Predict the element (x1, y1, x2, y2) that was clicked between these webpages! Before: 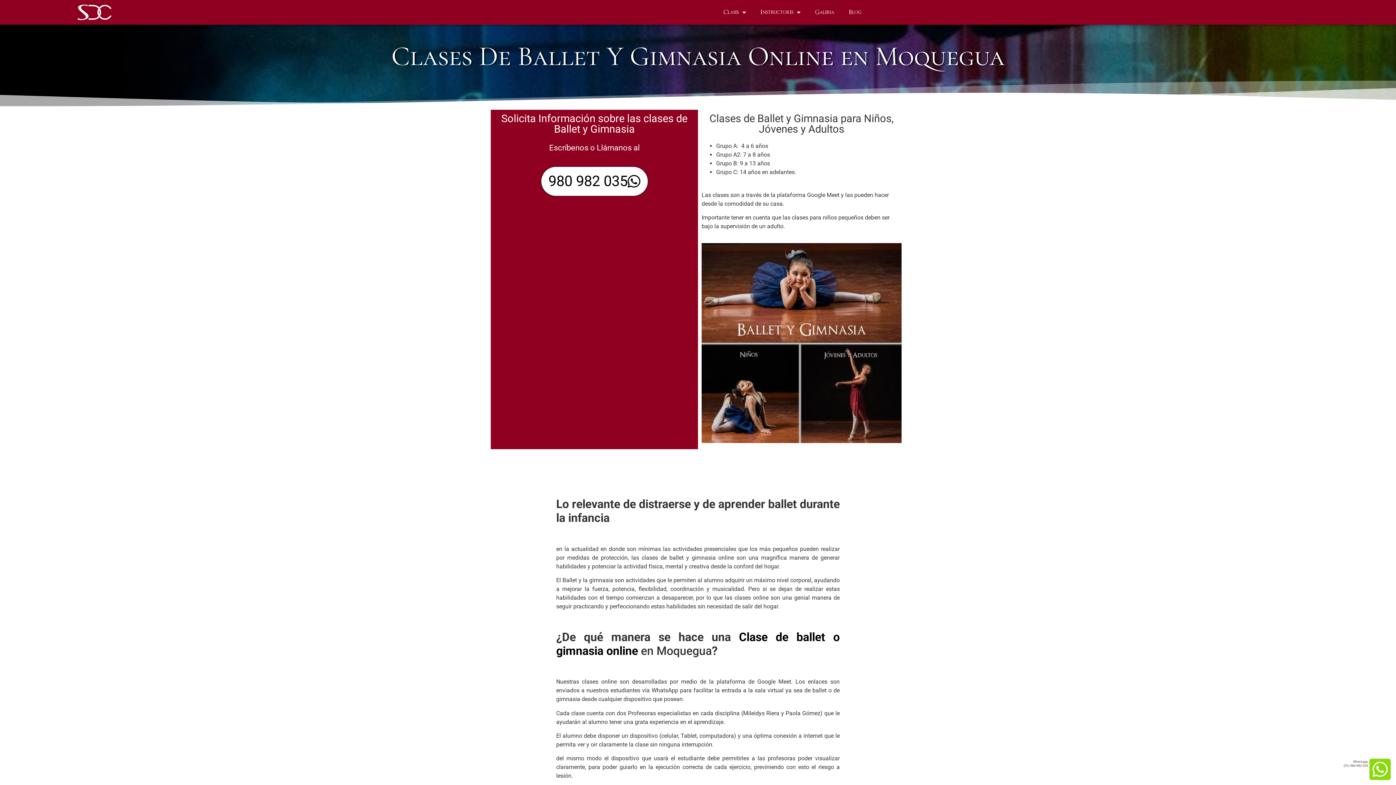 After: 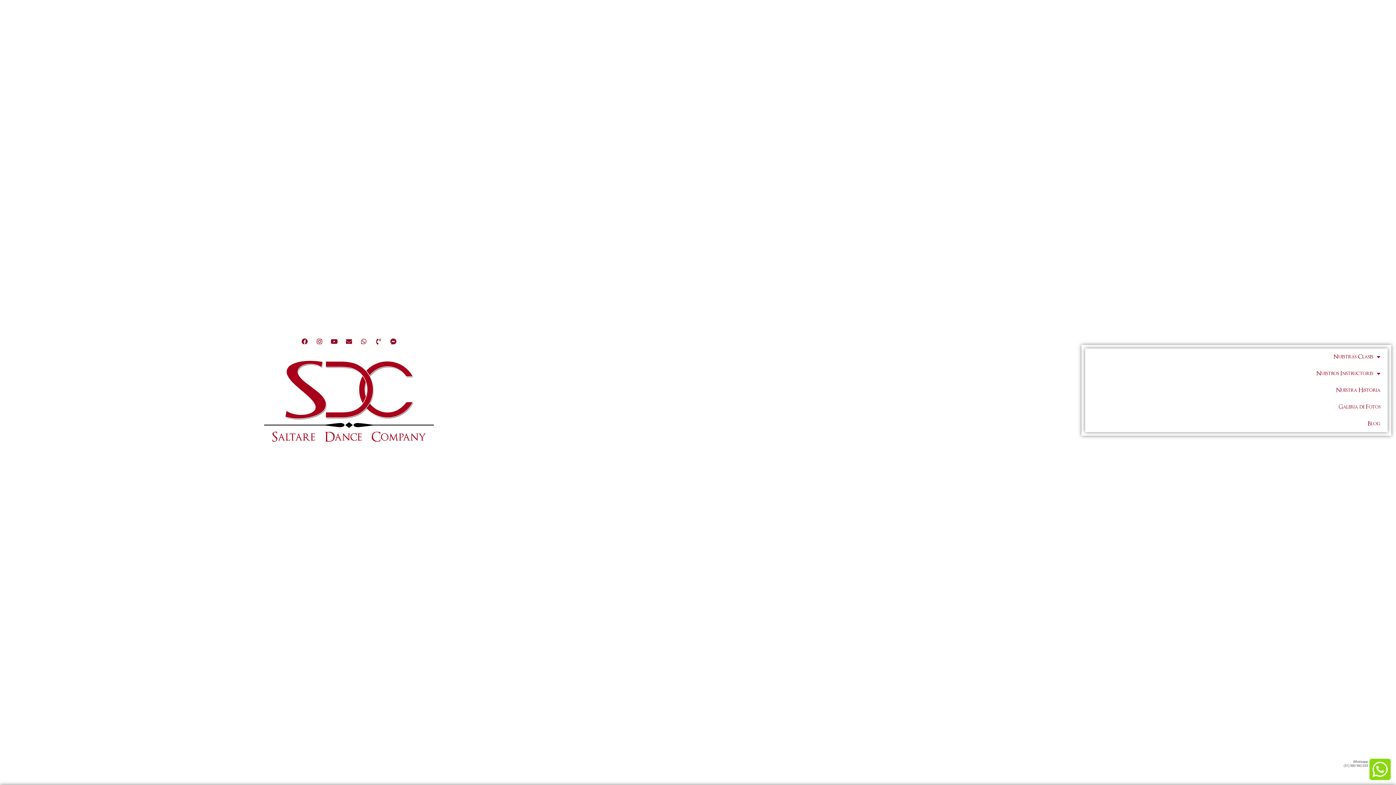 Action: bbox: (40, 3, 149, 21)